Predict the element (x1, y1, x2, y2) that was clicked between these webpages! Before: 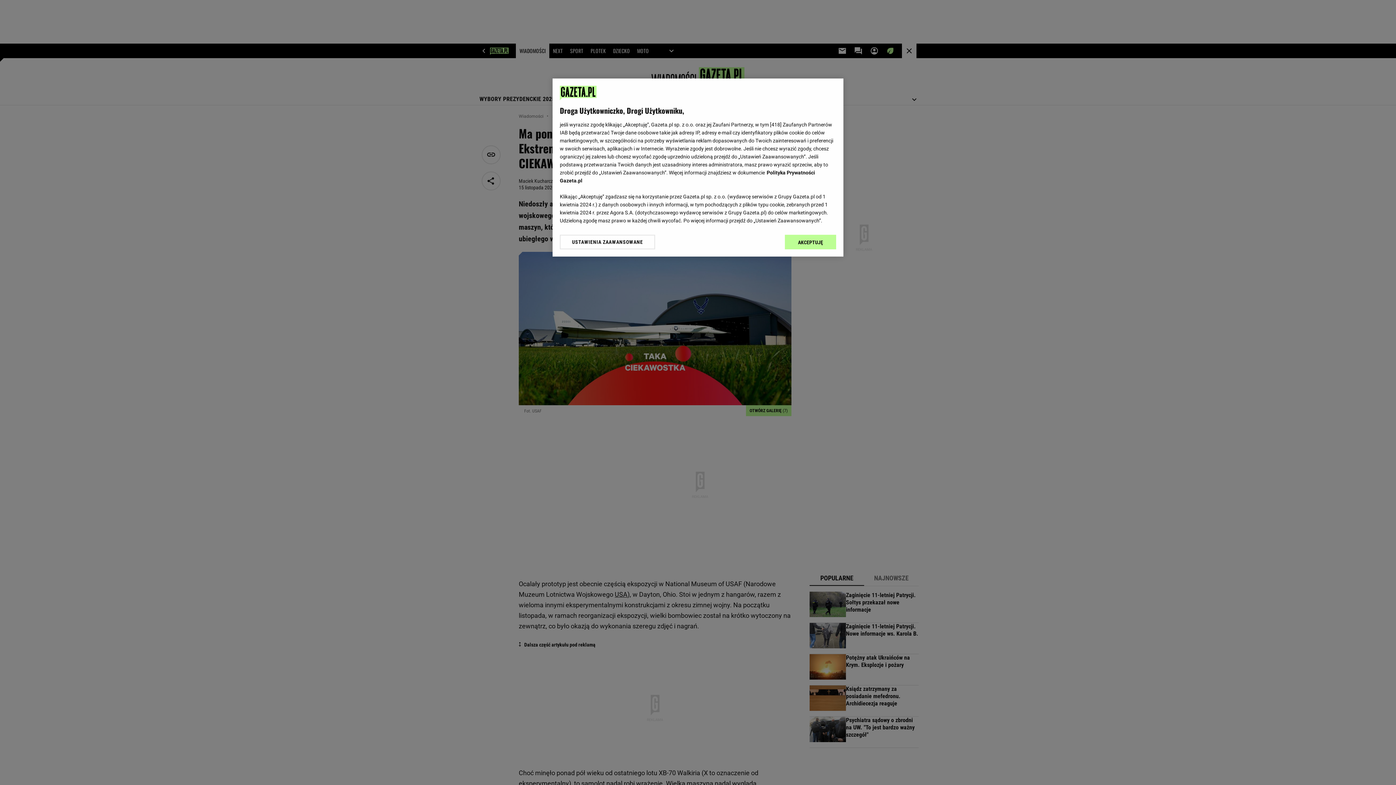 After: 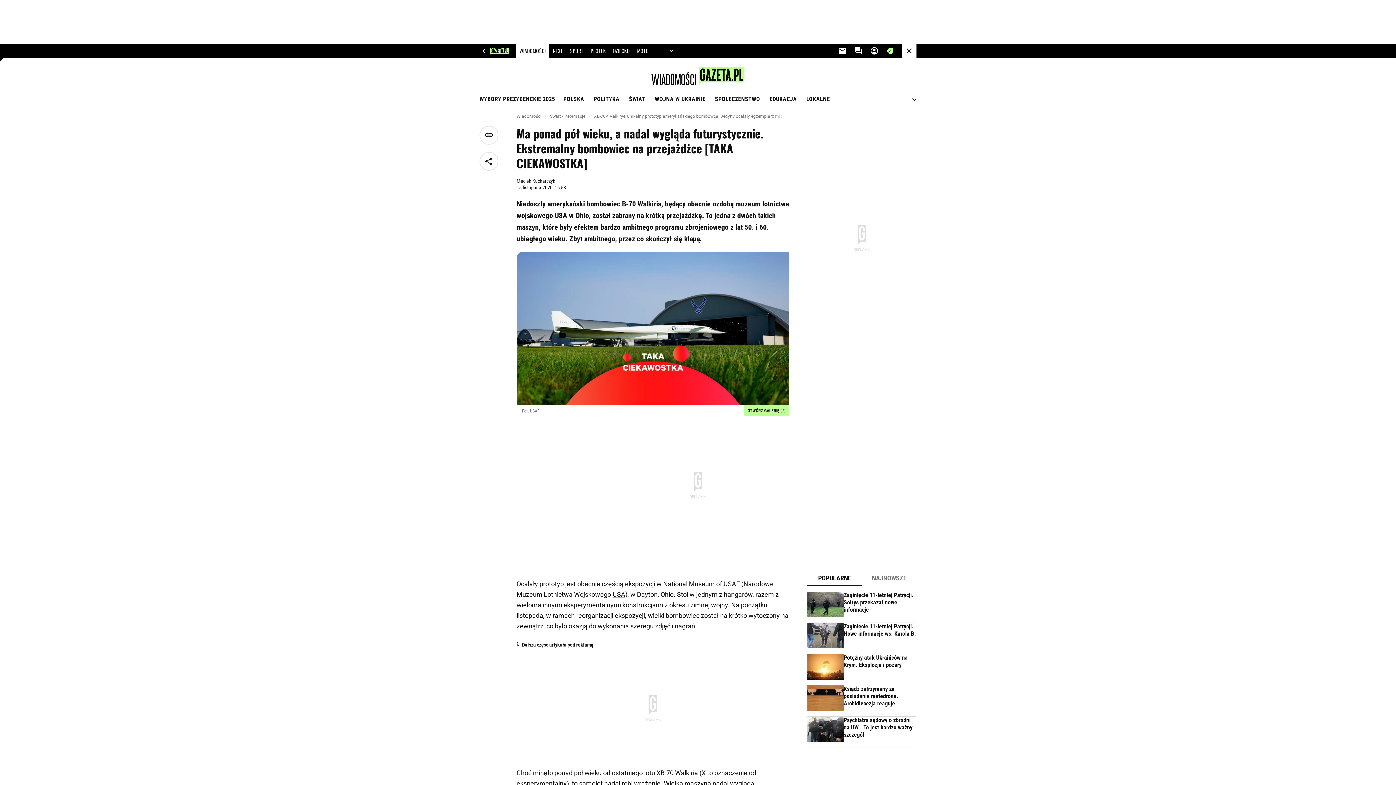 Action: label: AKCEPTUJĘ bbox: (785, 234, 836, 249)